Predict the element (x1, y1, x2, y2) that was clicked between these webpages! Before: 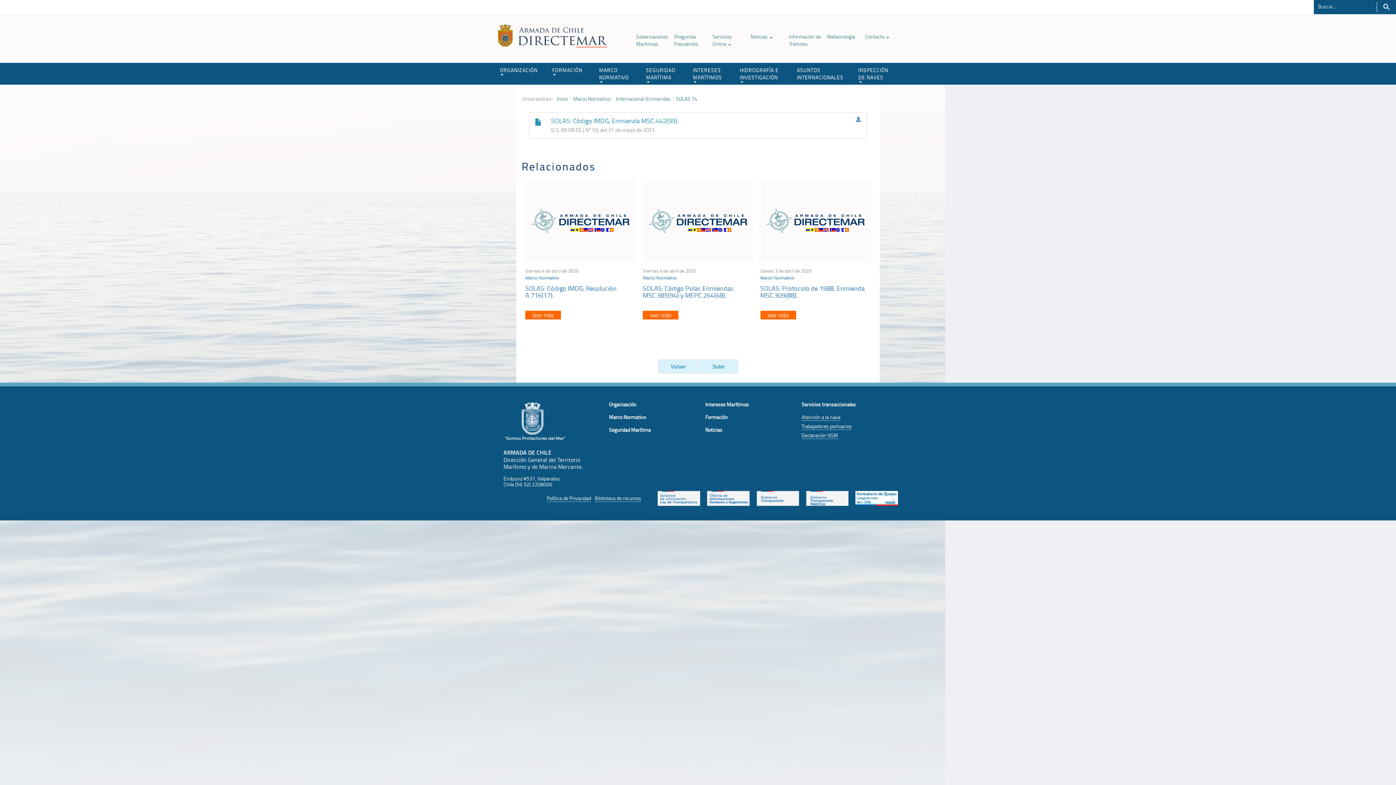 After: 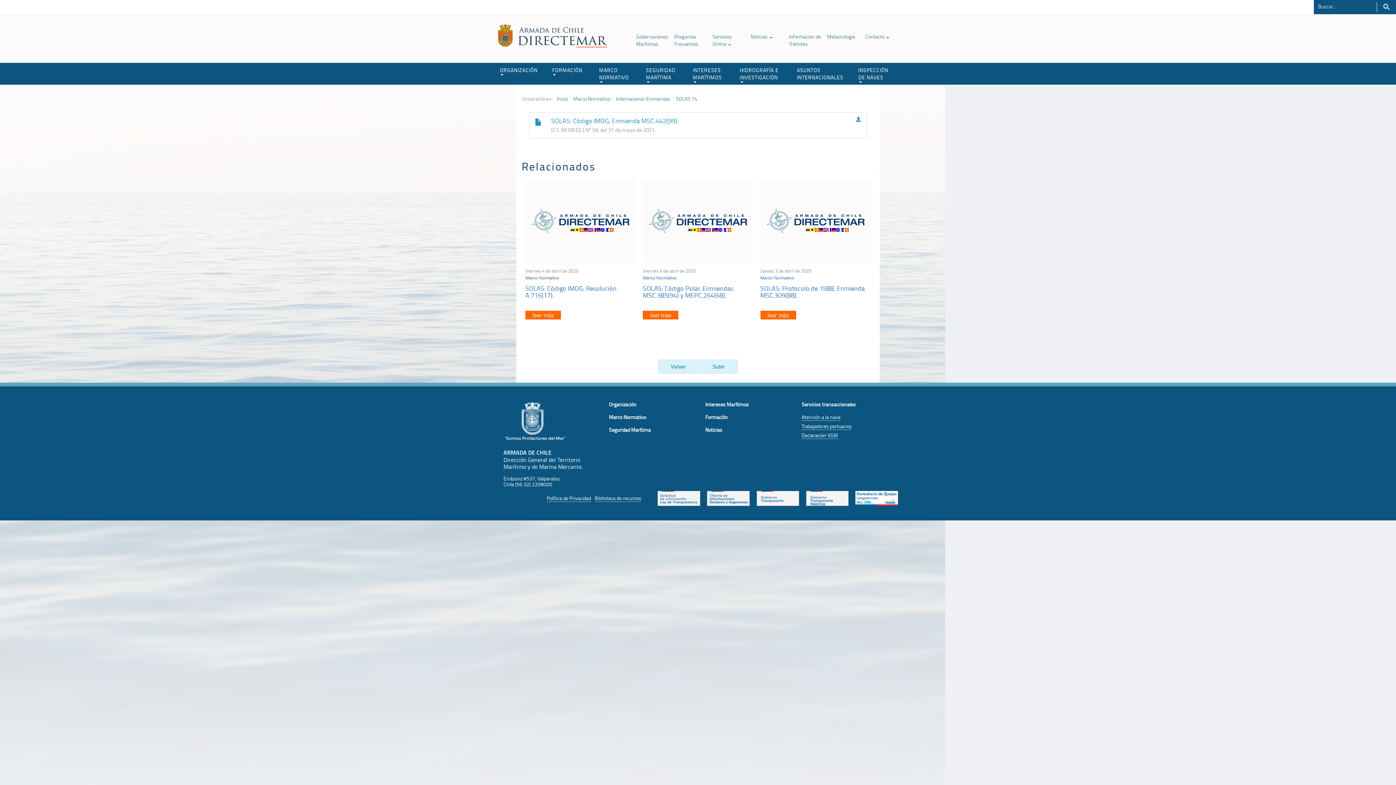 Action: bbox: (525, 275, 559, 280) label: Marco Normativo